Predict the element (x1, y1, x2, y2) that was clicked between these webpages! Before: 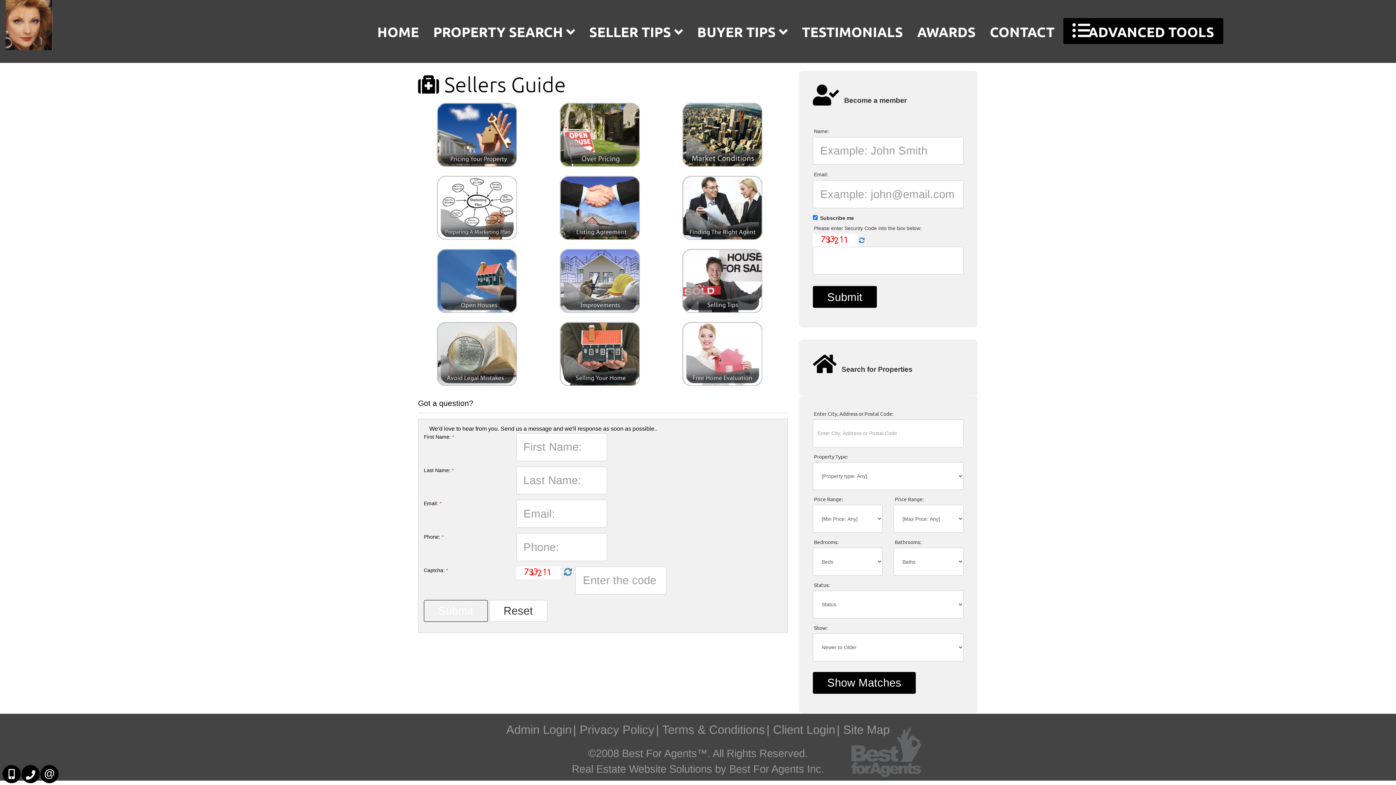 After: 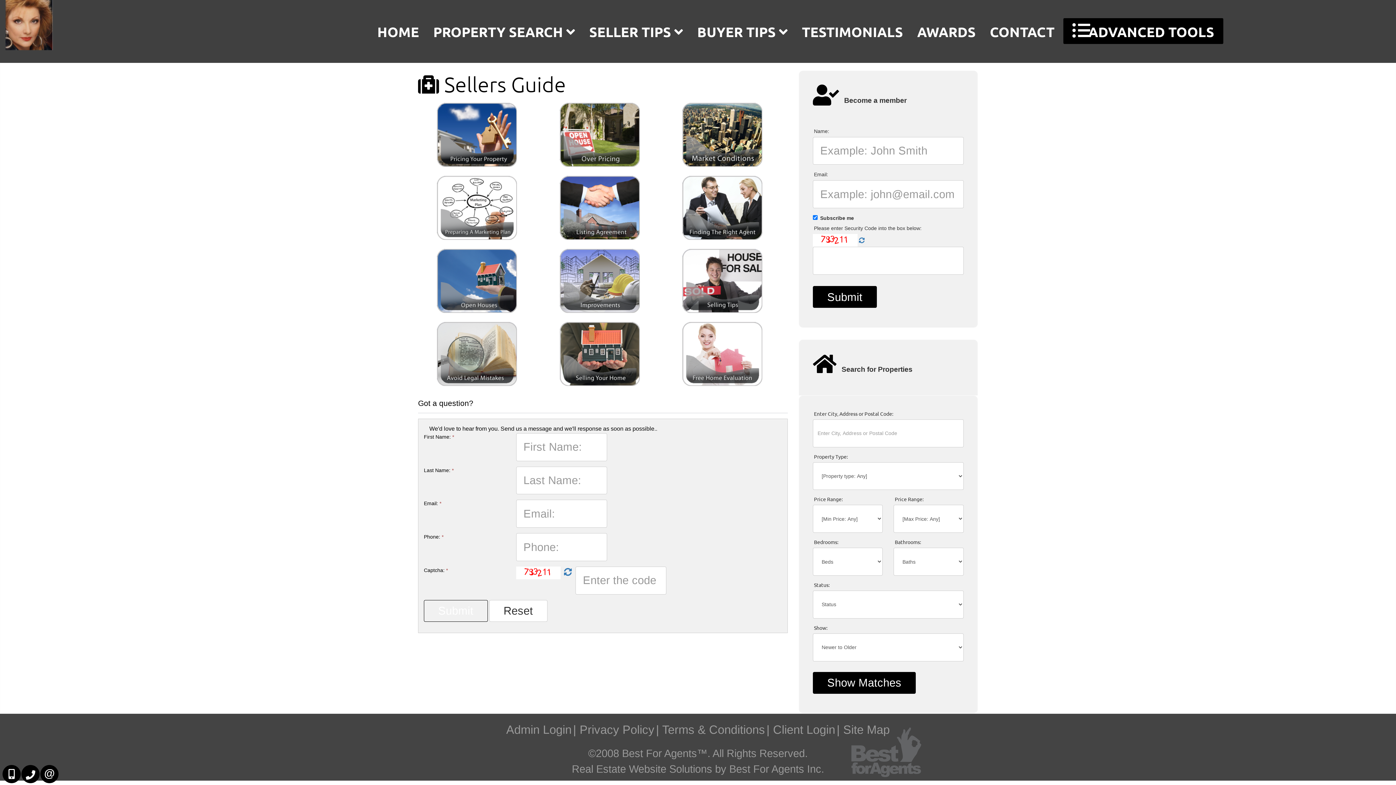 Action: bbox: (437, 131, 517, 137)